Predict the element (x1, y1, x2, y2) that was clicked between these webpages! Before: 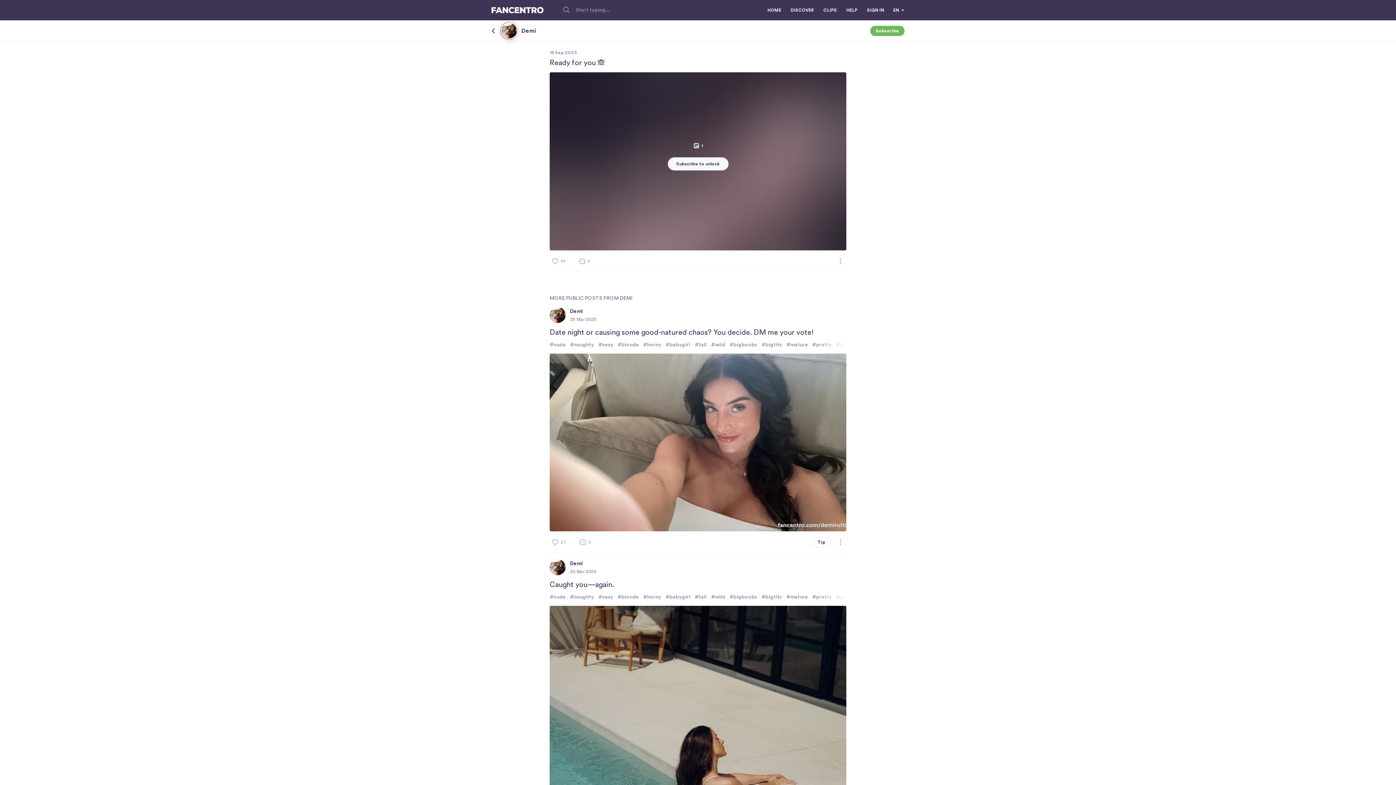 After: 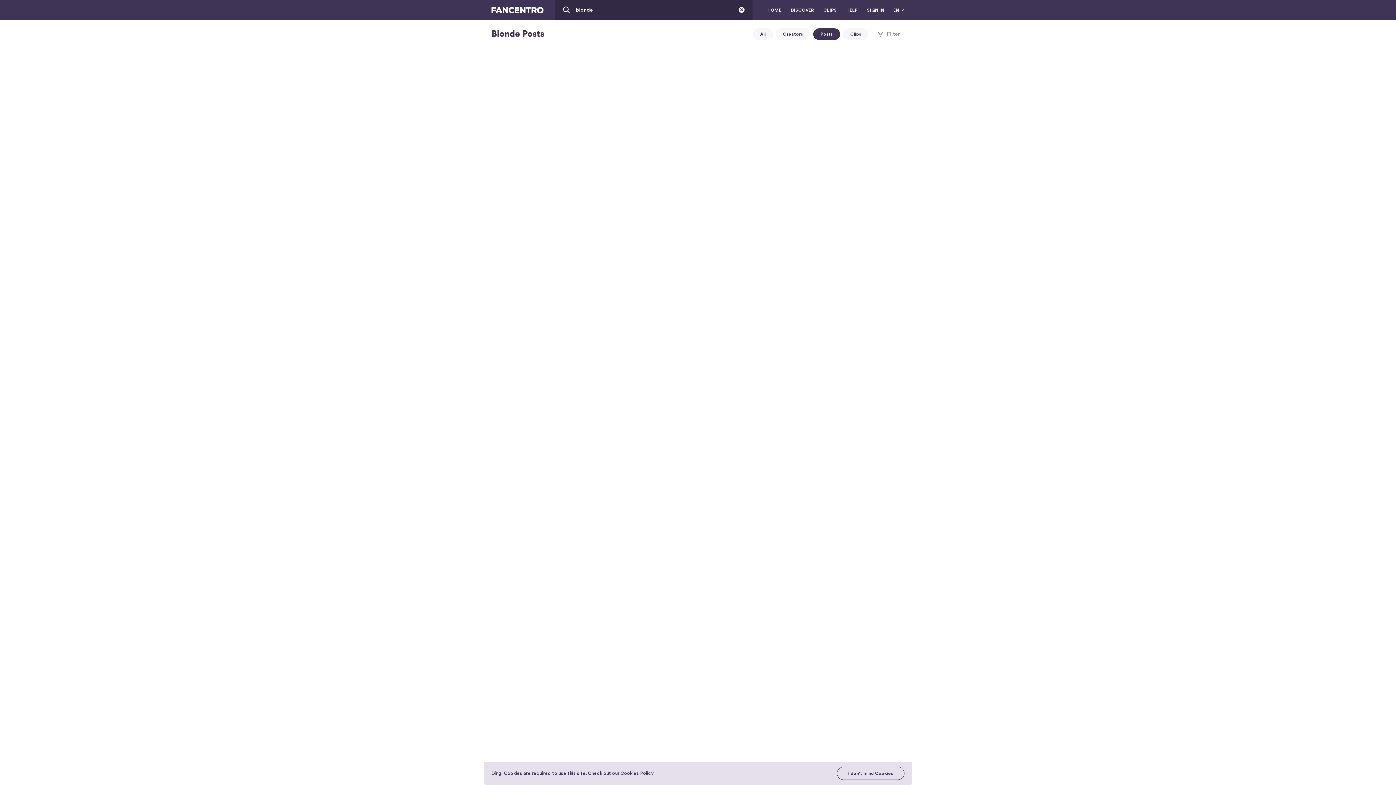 Action: label: #blonde bbox: (617, 530, 638, 538)